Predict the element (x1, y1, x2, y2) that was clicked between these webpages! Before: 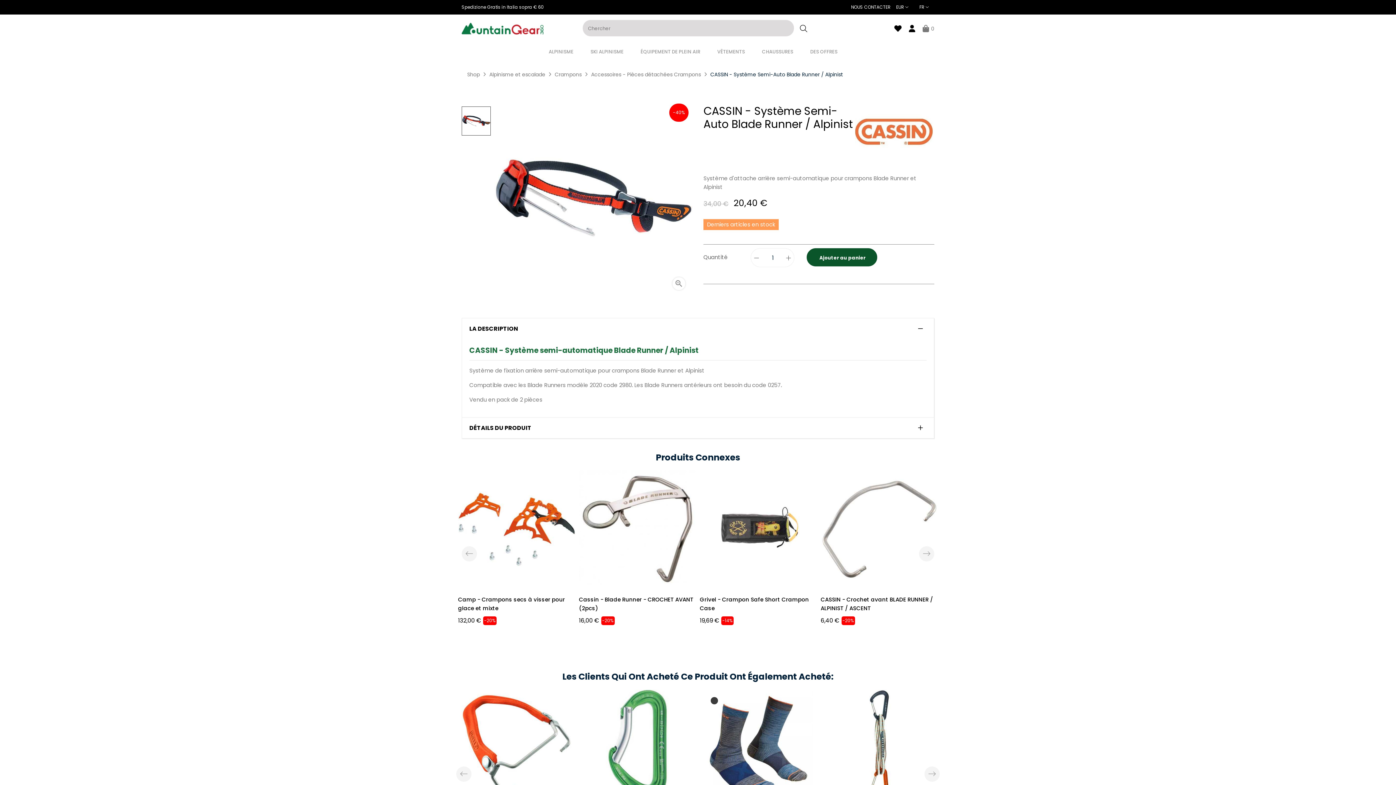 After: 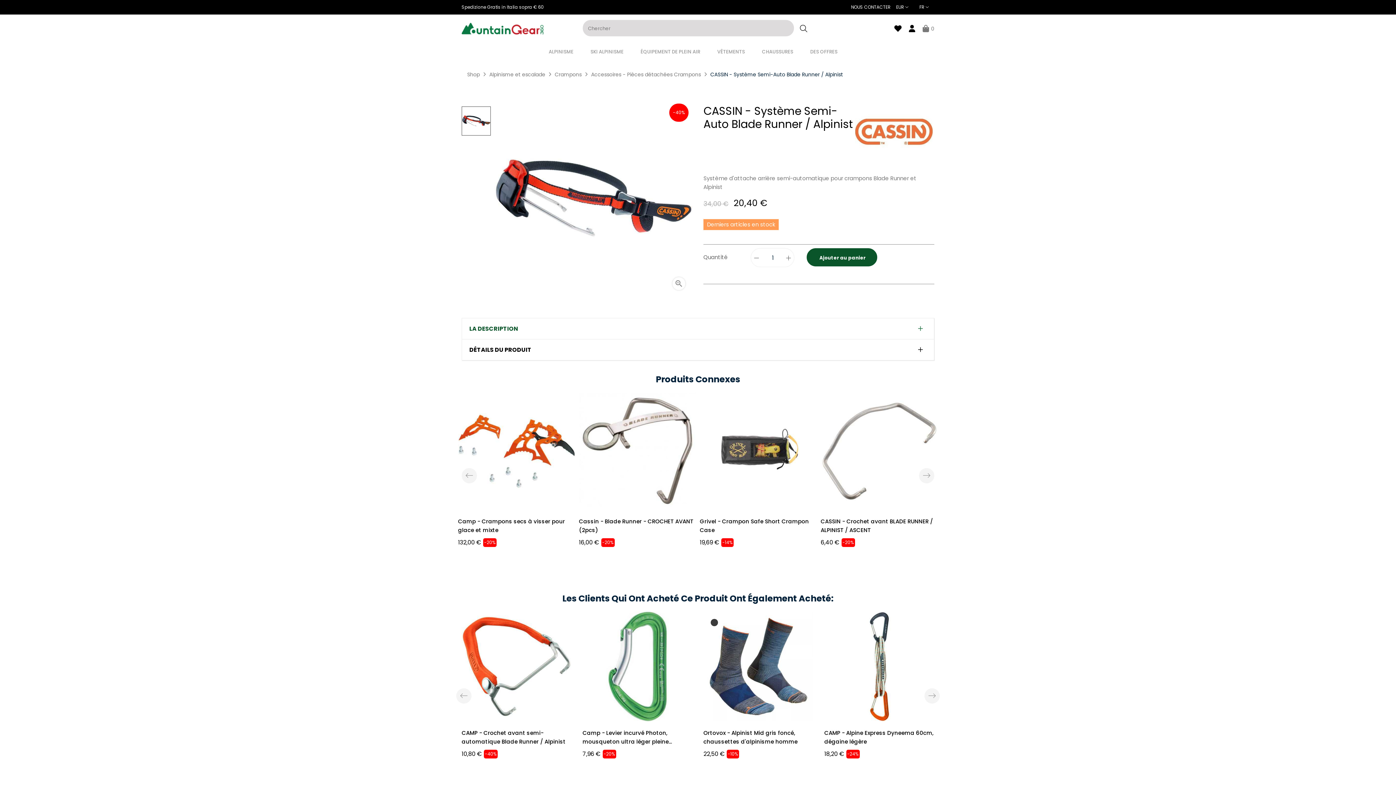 Action: bbox: (469, 325, 926, 332) label: LA DESCRIPTION